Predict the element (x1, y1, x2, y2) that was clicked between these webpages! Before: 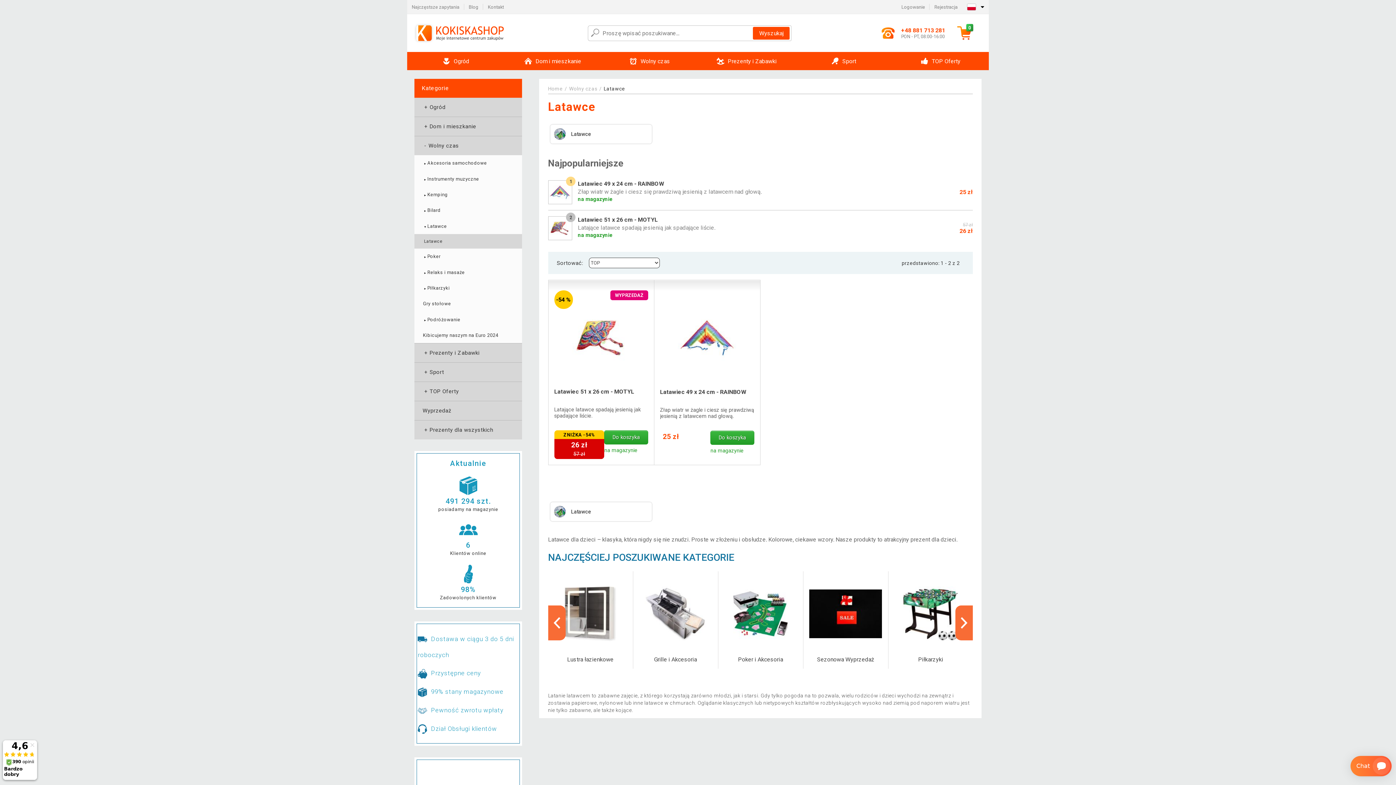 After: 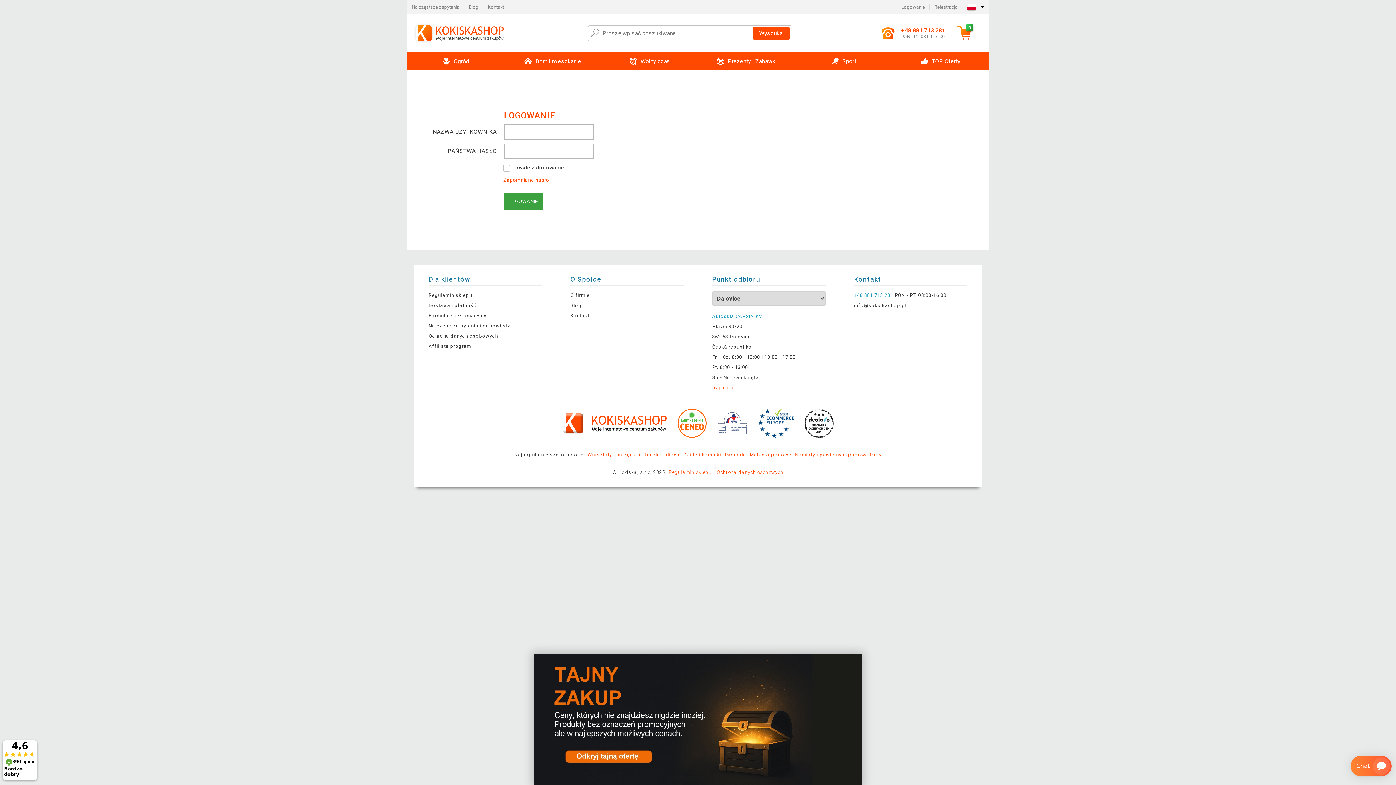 Action: label: Logowanie bbox: (897, 0, 929, 13)